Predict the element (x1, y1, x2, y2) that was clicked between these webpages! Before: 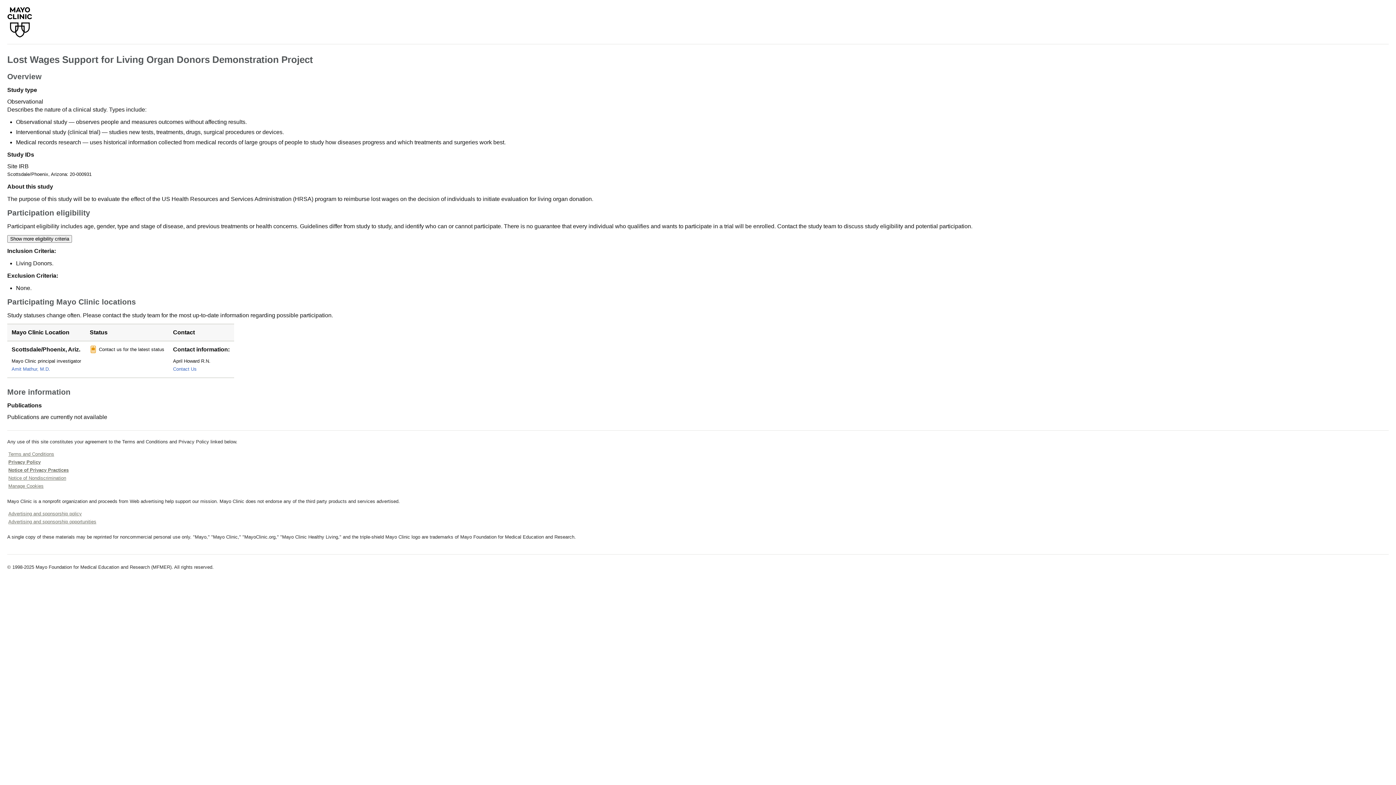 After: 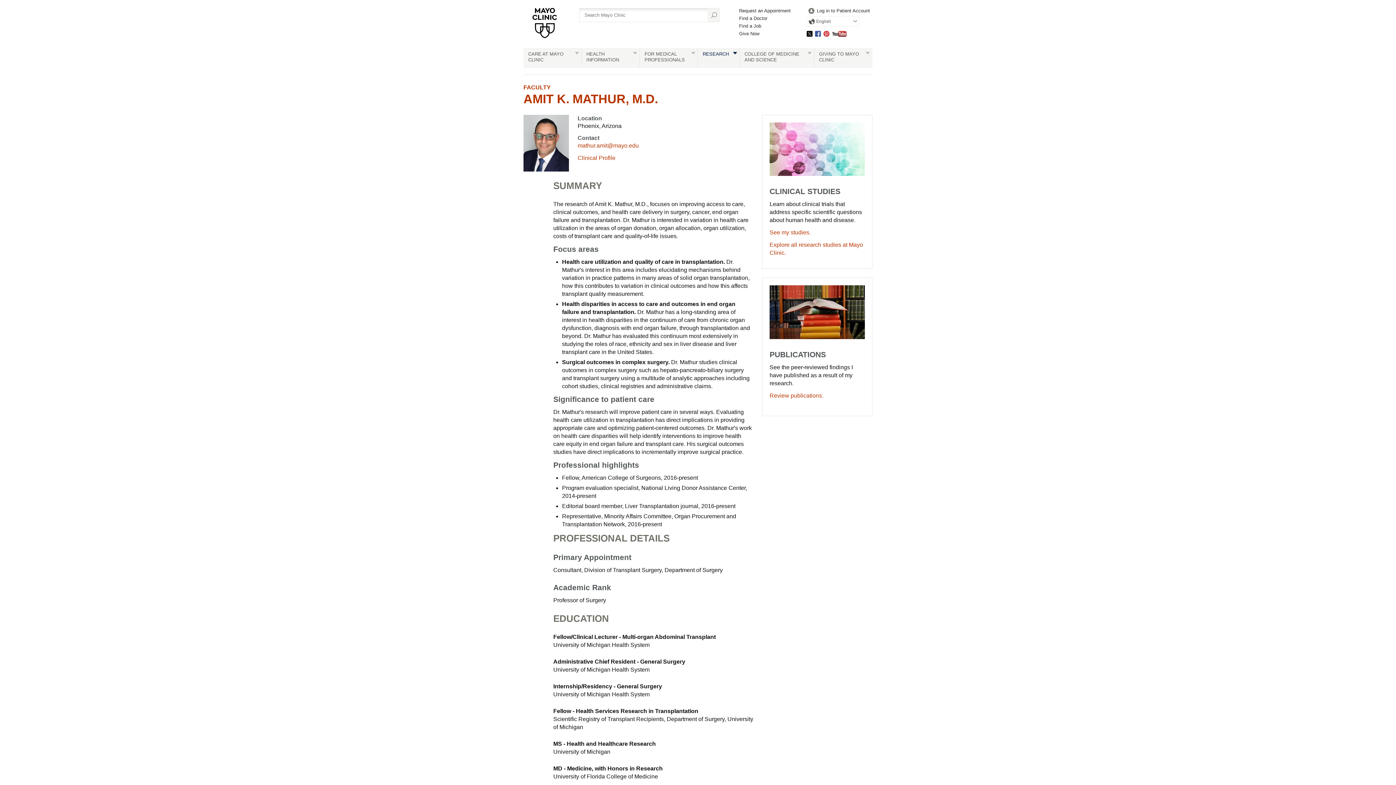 Action: label: Amit Mathur, M.D. bbox: (11, 366, 50, 372)